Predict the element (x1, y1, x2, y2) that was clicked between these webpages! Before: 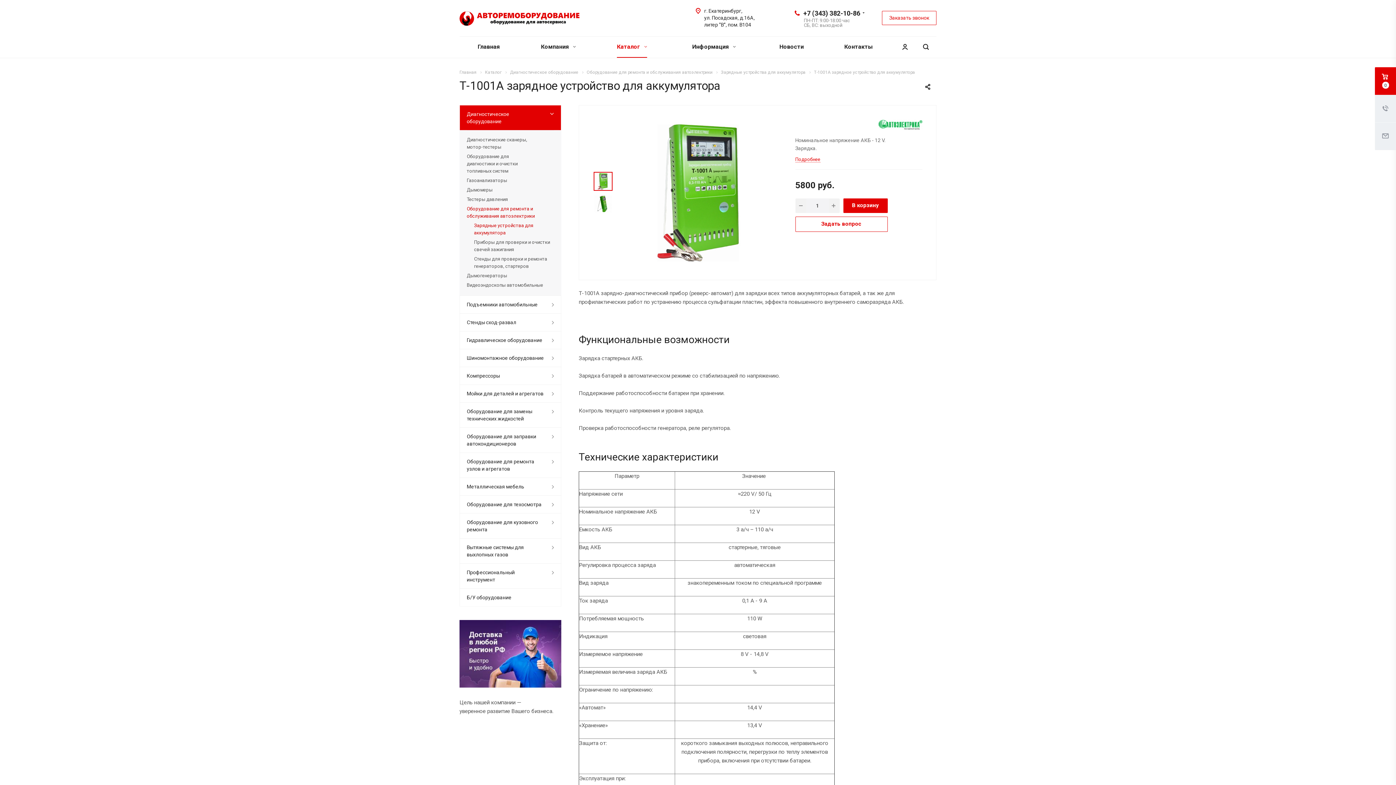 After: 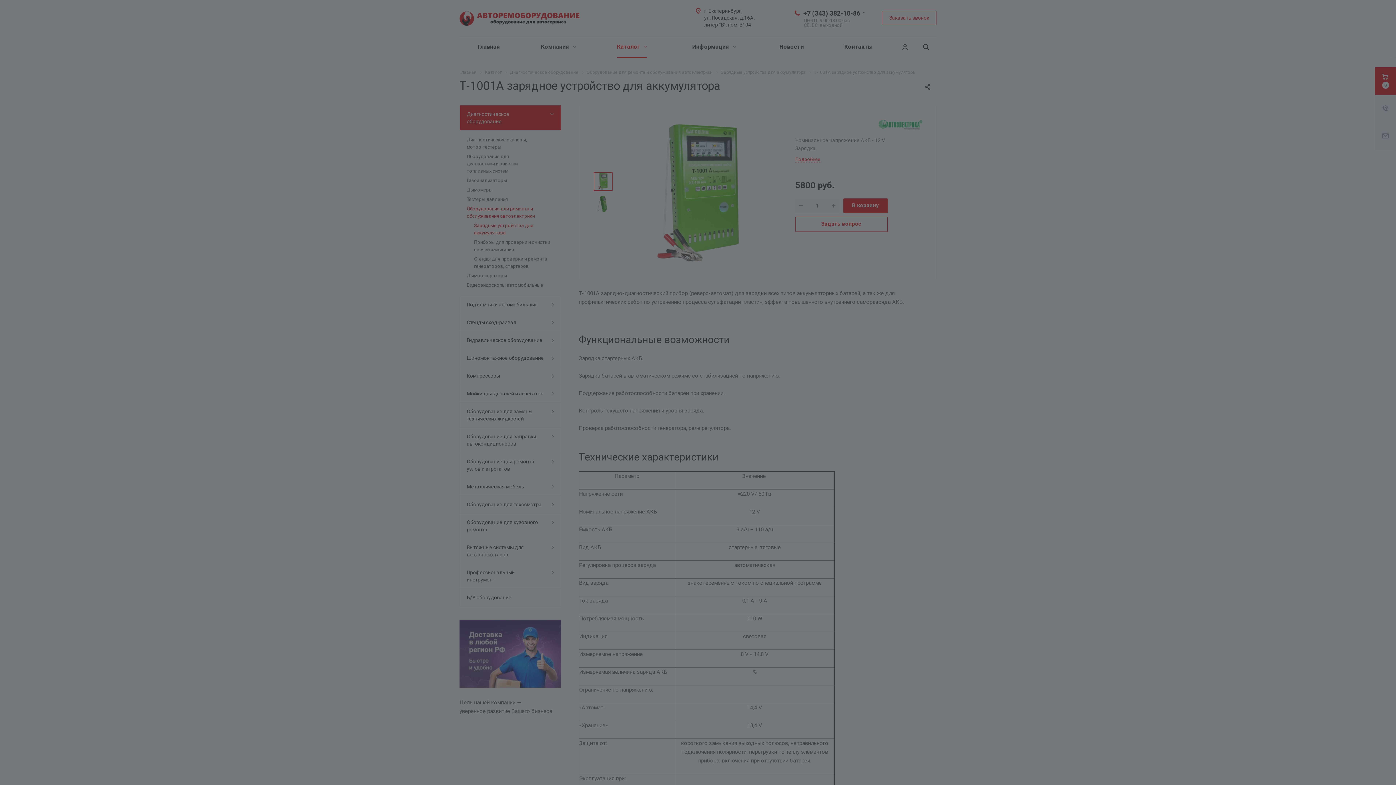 Action: bbox: (894, 36, 915, 57)